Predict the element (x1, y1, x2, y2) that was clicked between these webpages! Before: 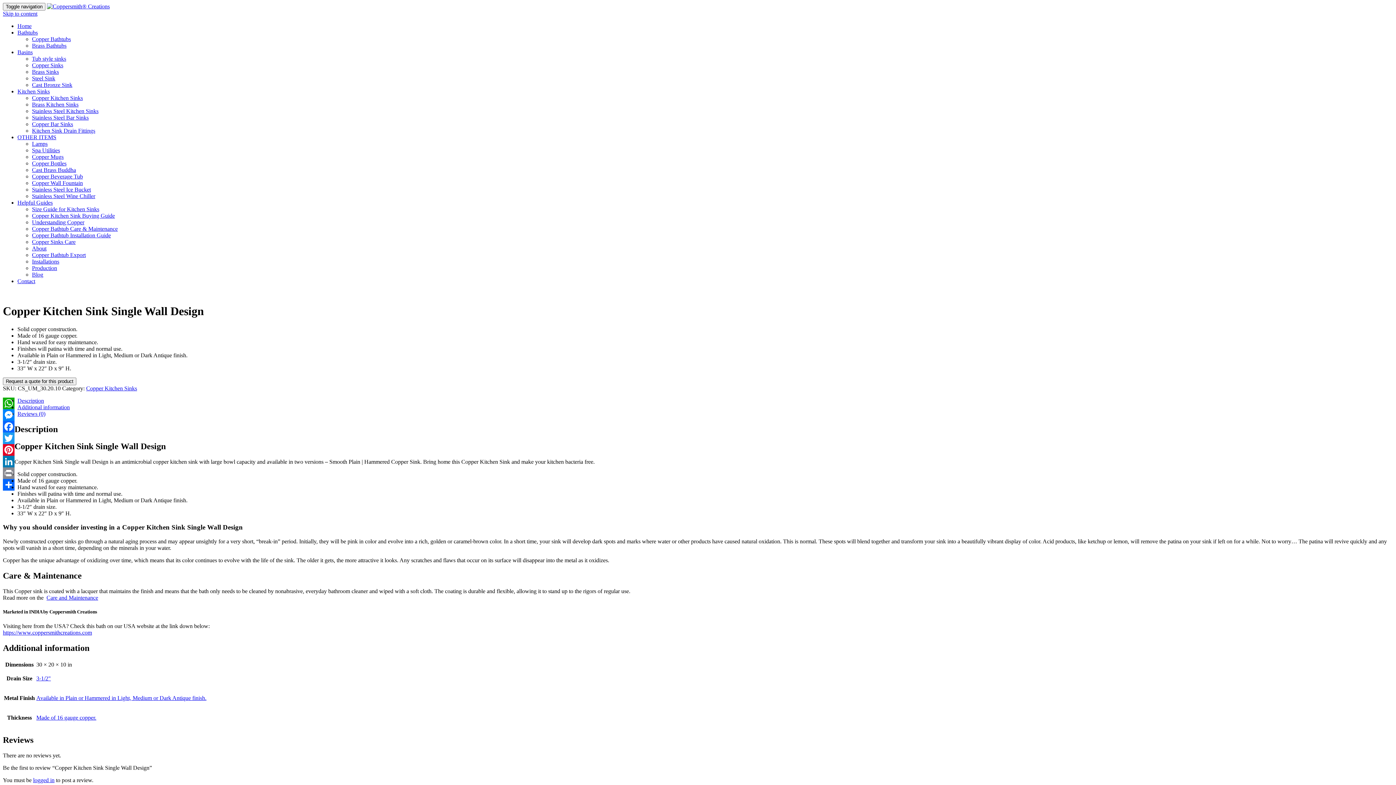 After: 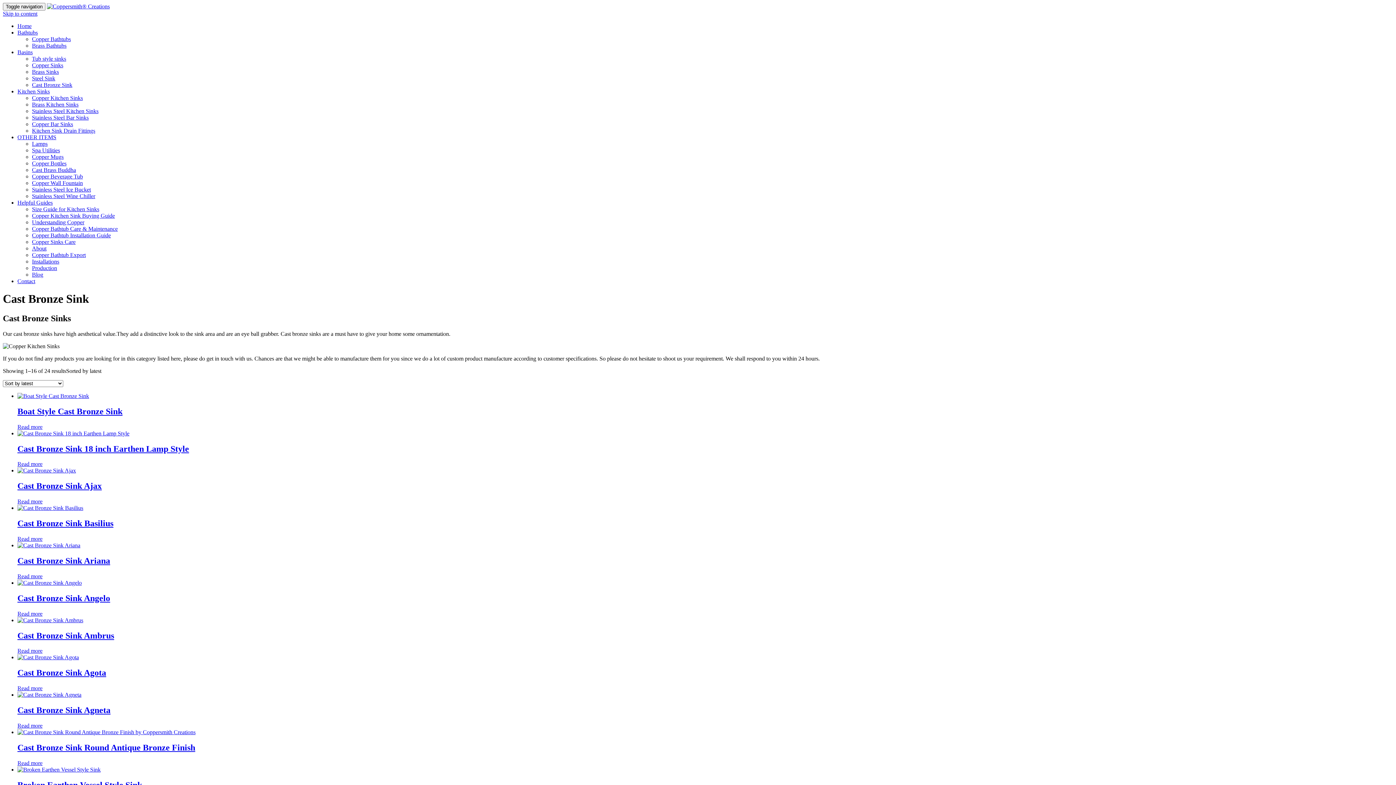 Action: label: Cast Bronze Sink bbox: (32, 81, 72, 88)